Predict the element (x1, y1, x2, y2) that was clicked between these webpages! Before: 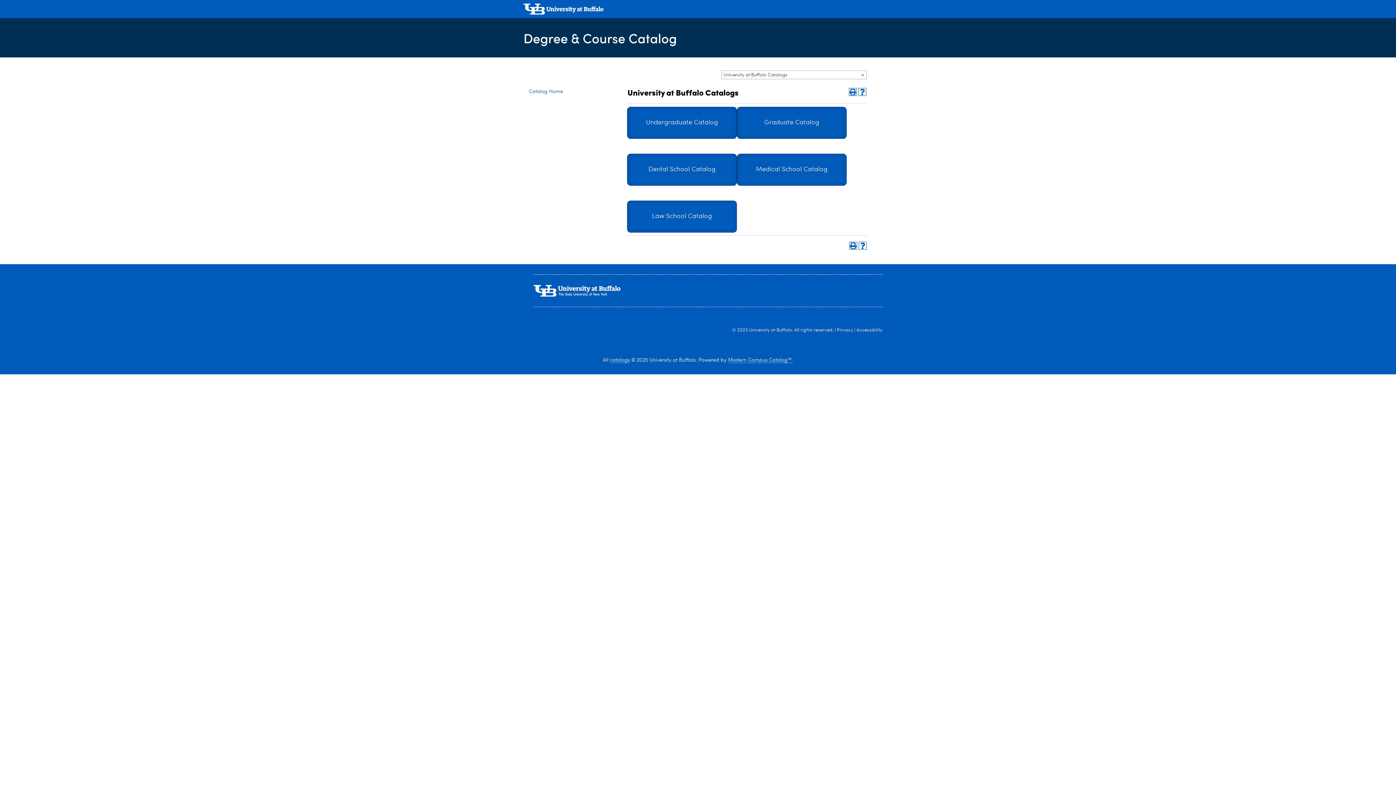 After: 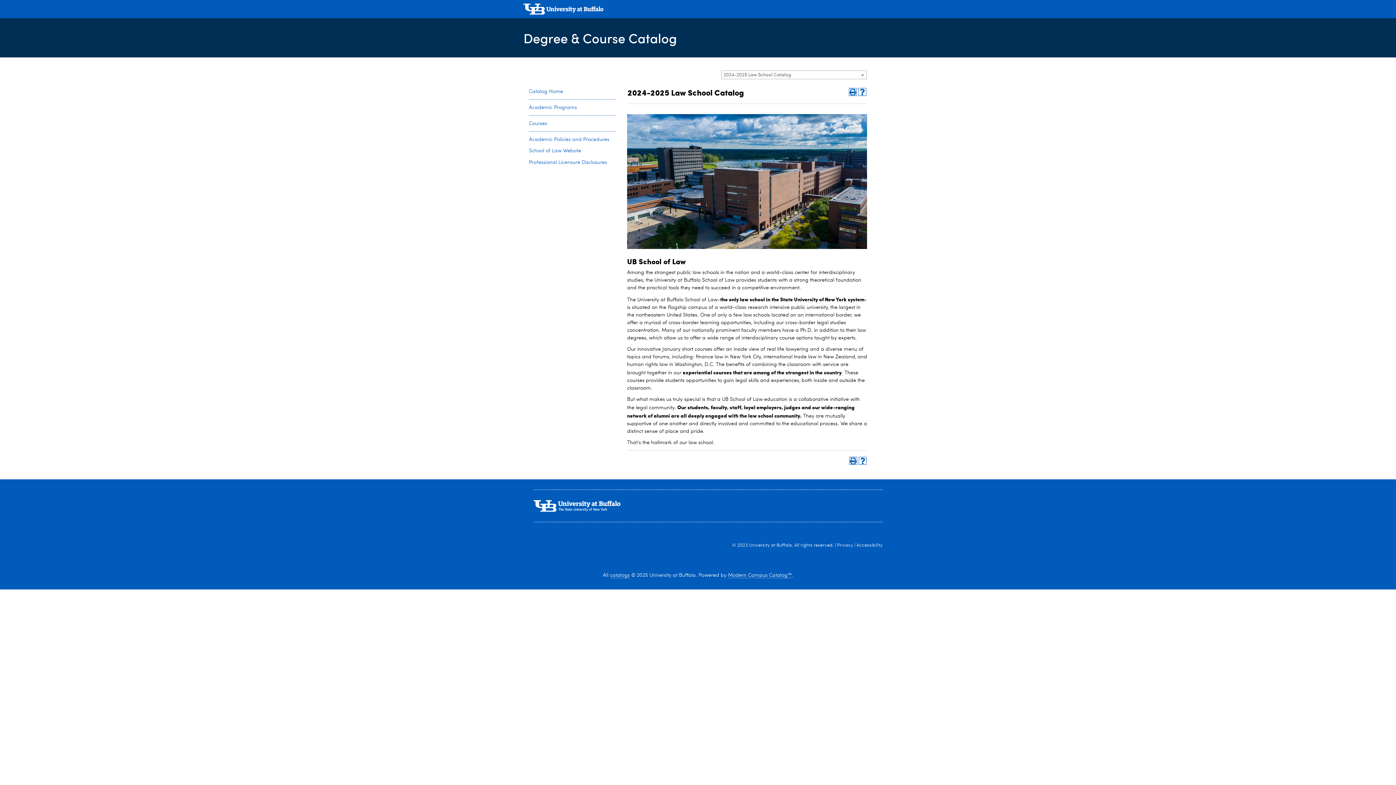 Action: bbox: (652, 213, 712, 219) label: Law School Catalog